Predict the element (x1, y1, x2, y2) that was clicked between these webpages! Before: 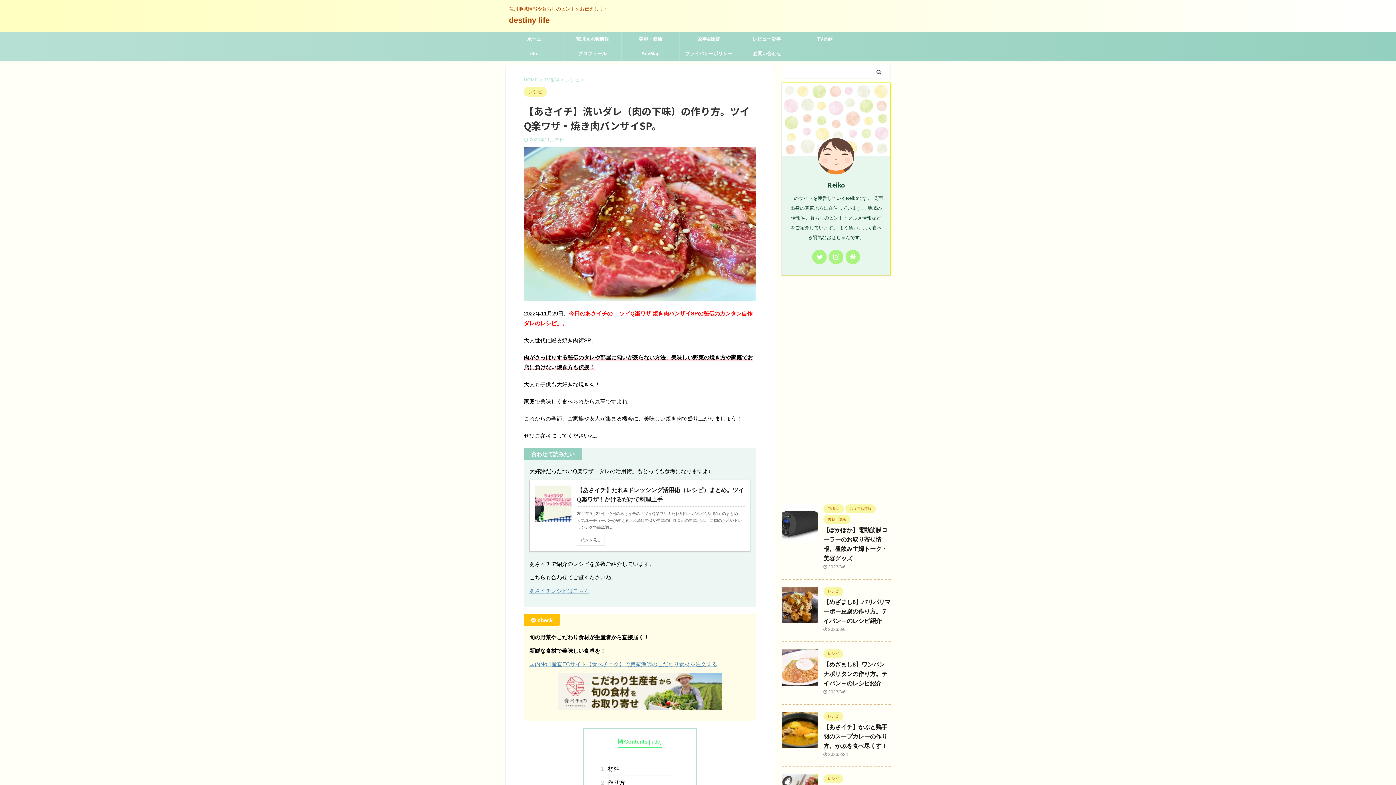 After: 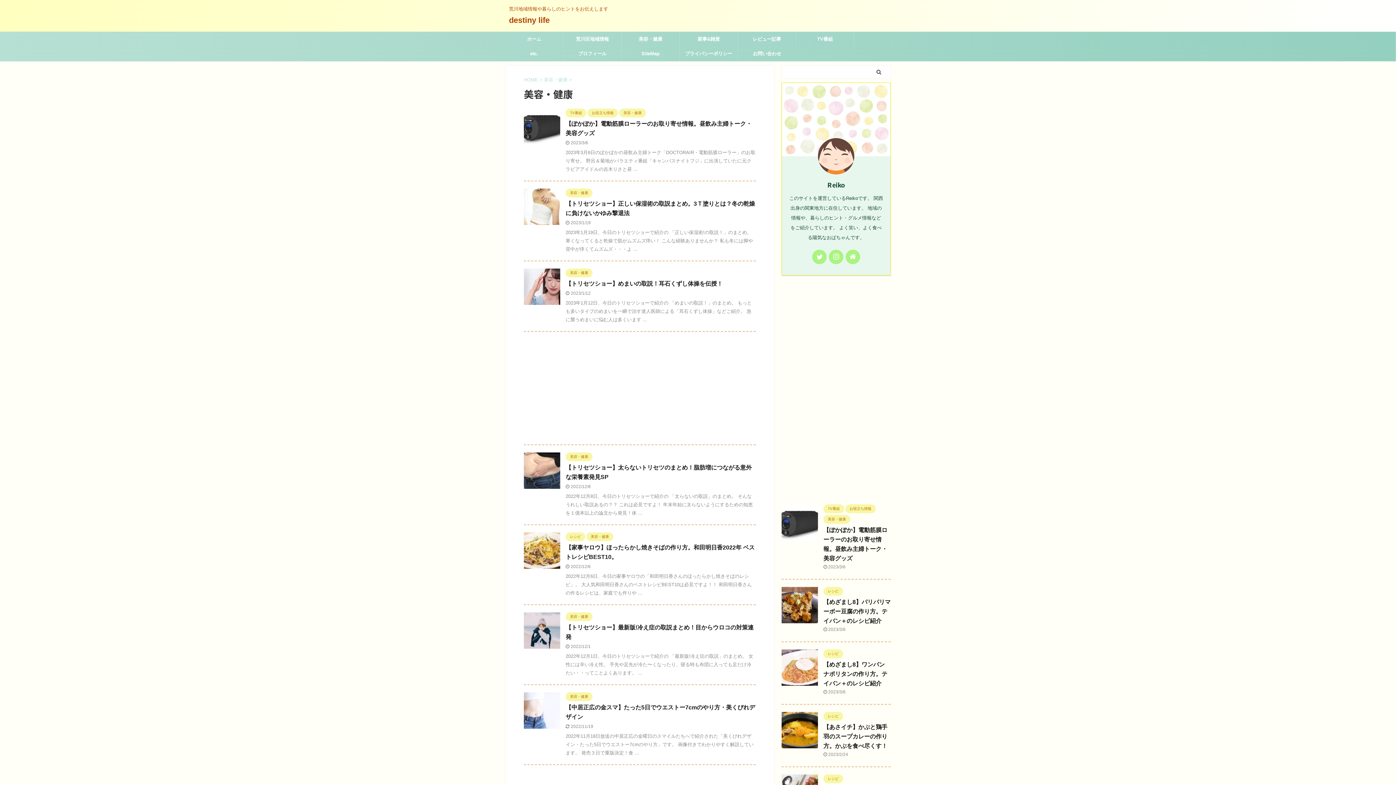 Action: bbox: (823, 516, 850, 521) label: 美容・健康